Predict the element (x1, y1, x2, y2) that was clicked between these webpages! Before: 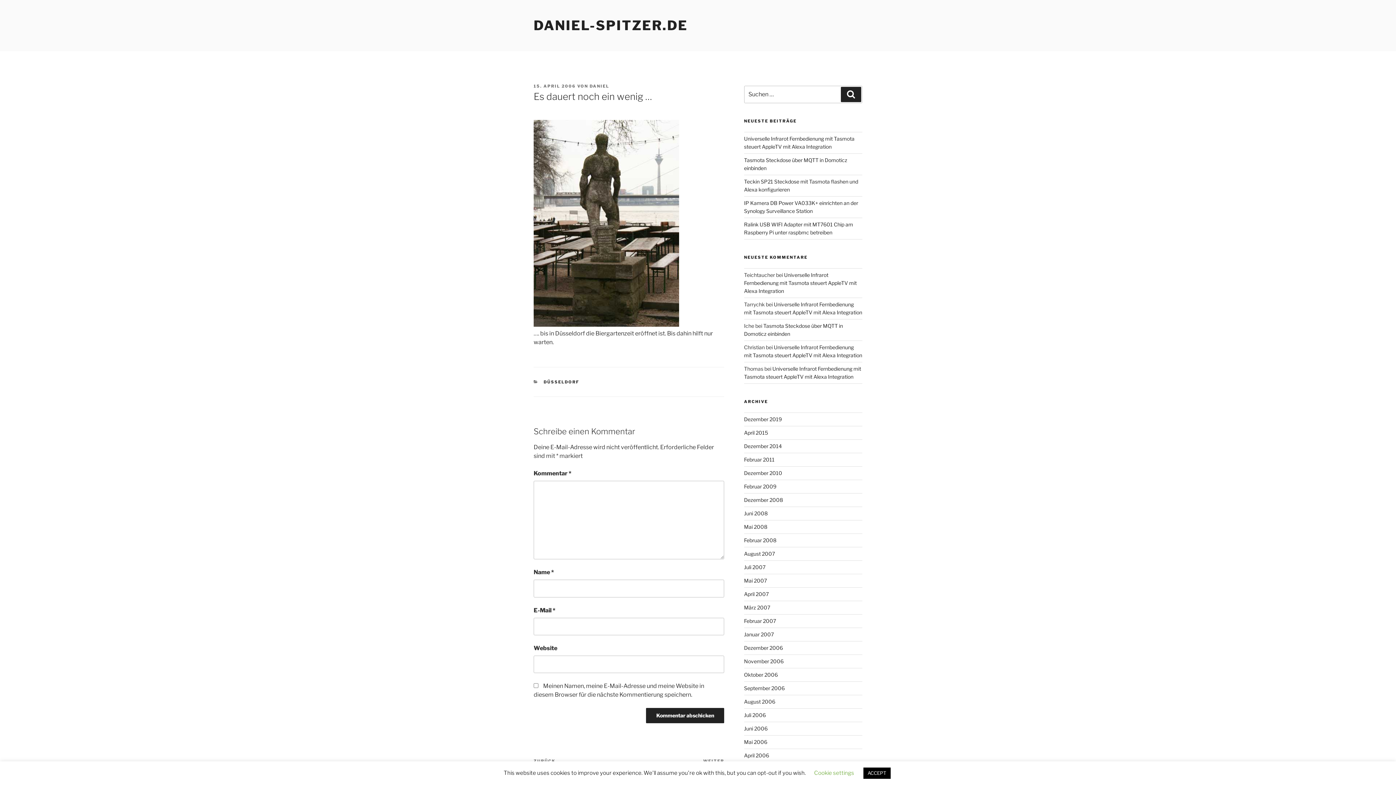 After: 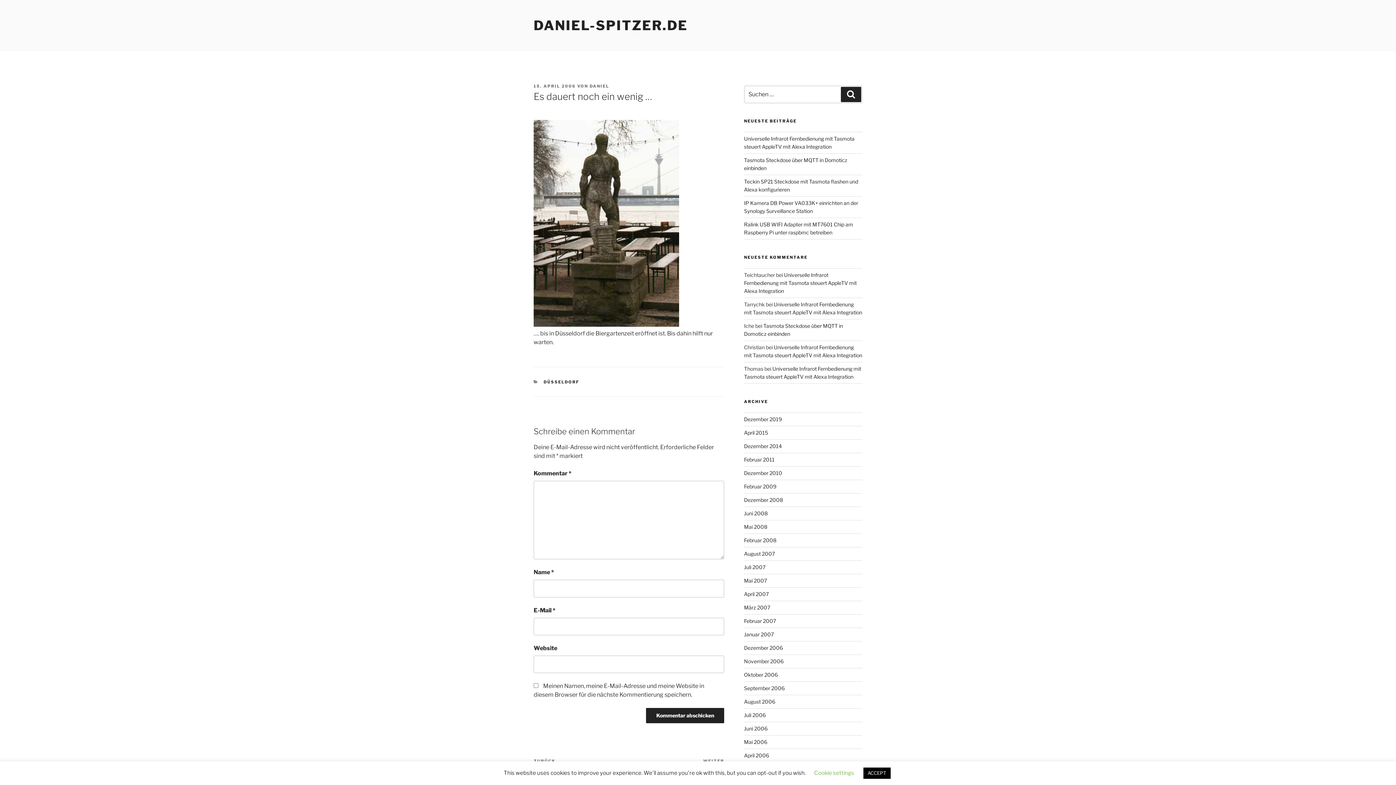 Action: label: 15. APRIL 2006 bbox: (533, 83, 576, 88)